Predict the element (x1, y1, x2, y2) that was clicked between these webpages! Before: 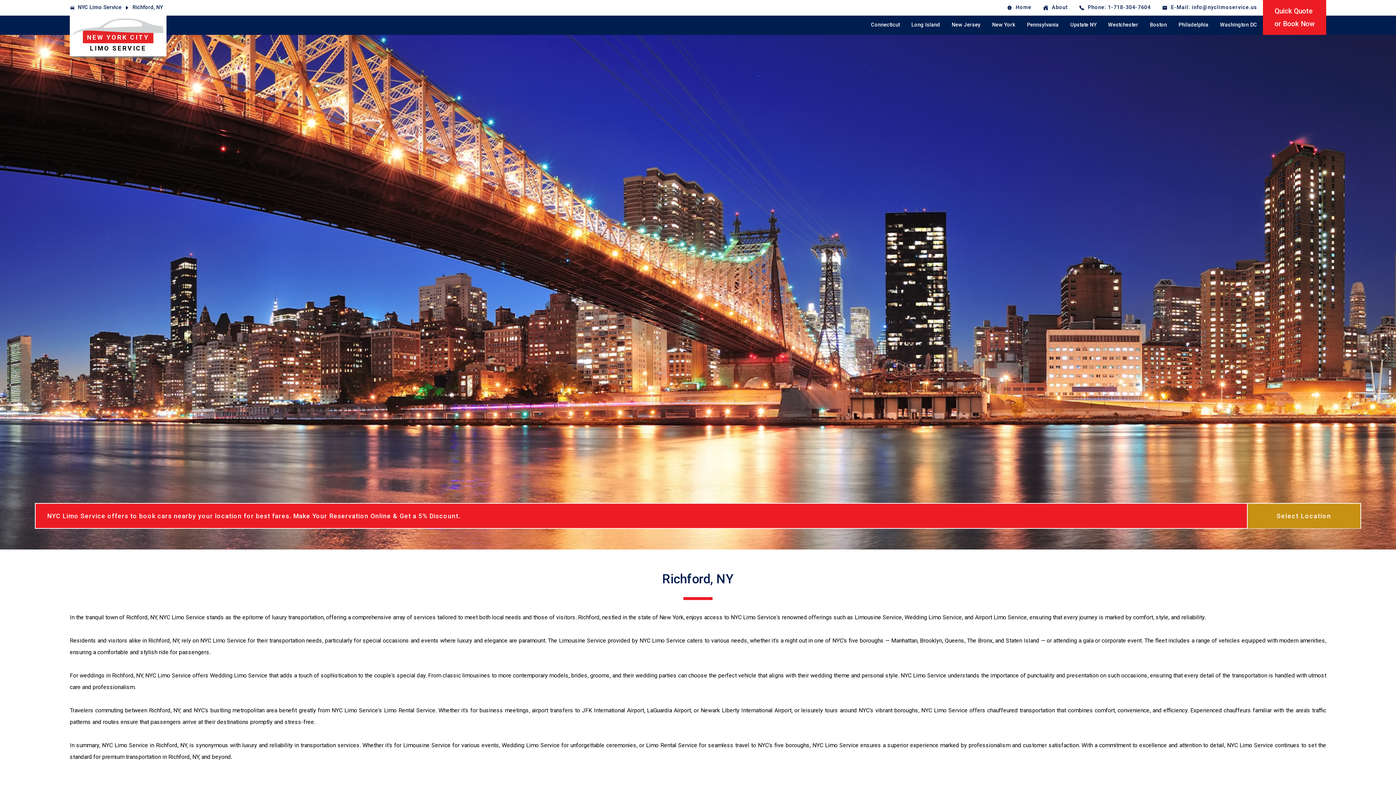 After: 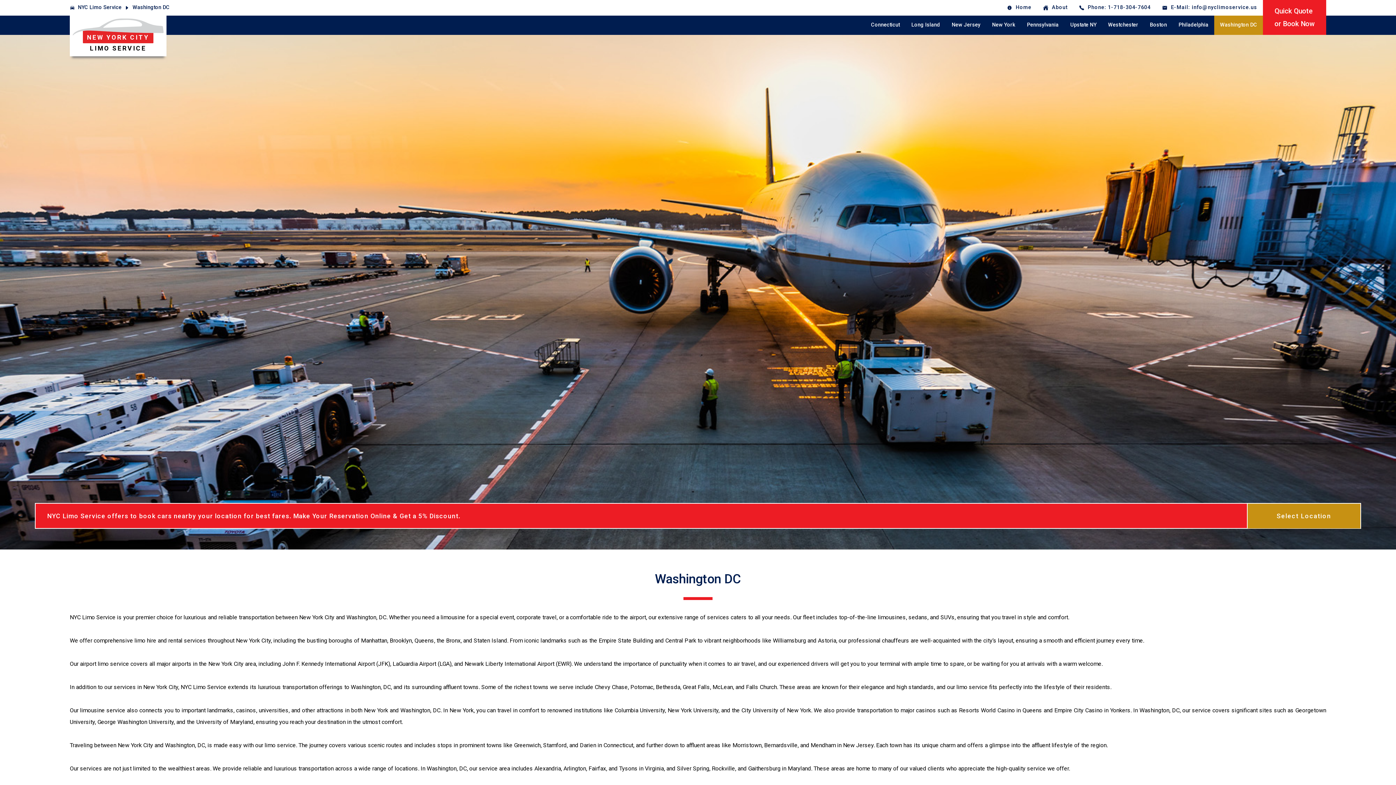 Action: bbox: (1214, 15, 1263, 34) label: Washington DC